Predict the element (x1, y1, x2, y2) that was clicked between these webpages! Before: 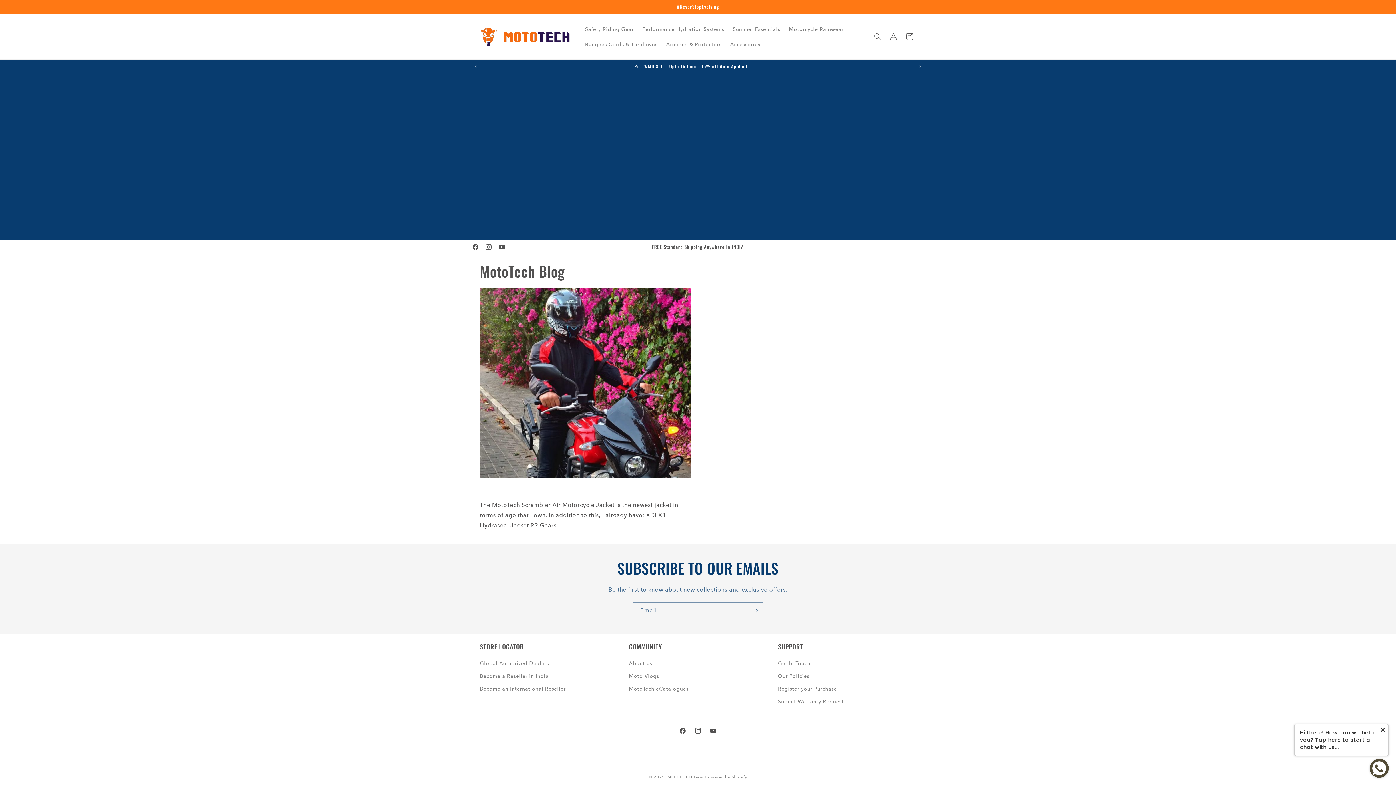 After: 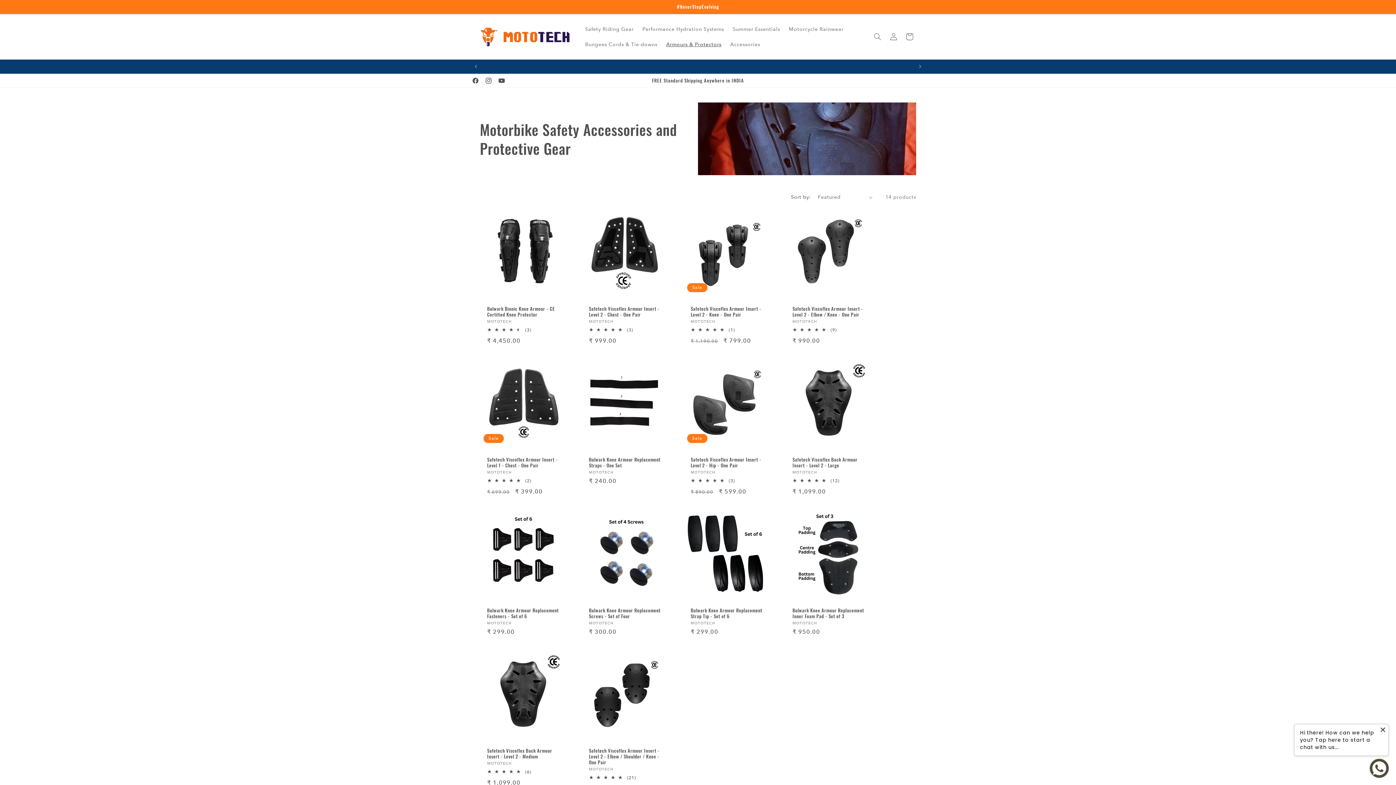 Action: label: Armours & Protectors bbox: (662, 36, 726, 52)